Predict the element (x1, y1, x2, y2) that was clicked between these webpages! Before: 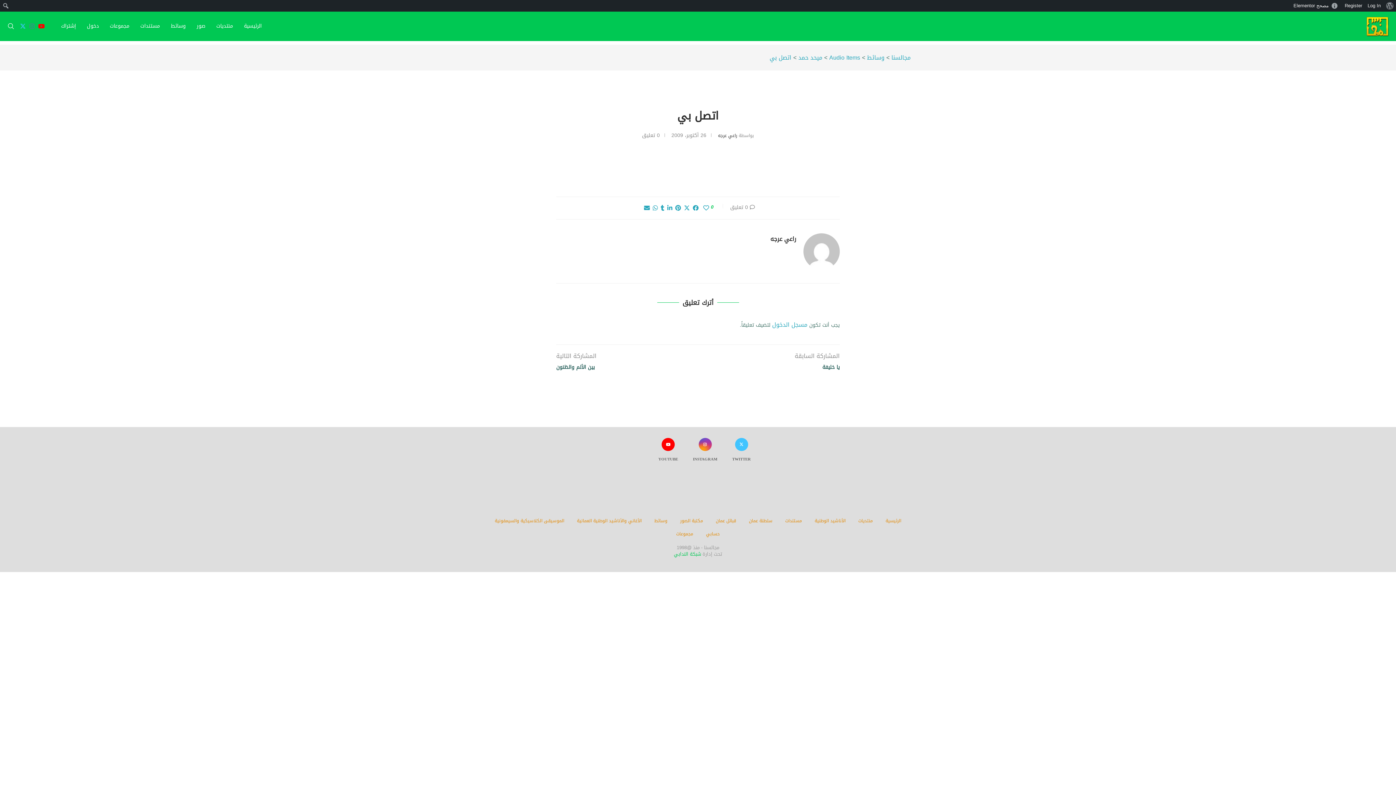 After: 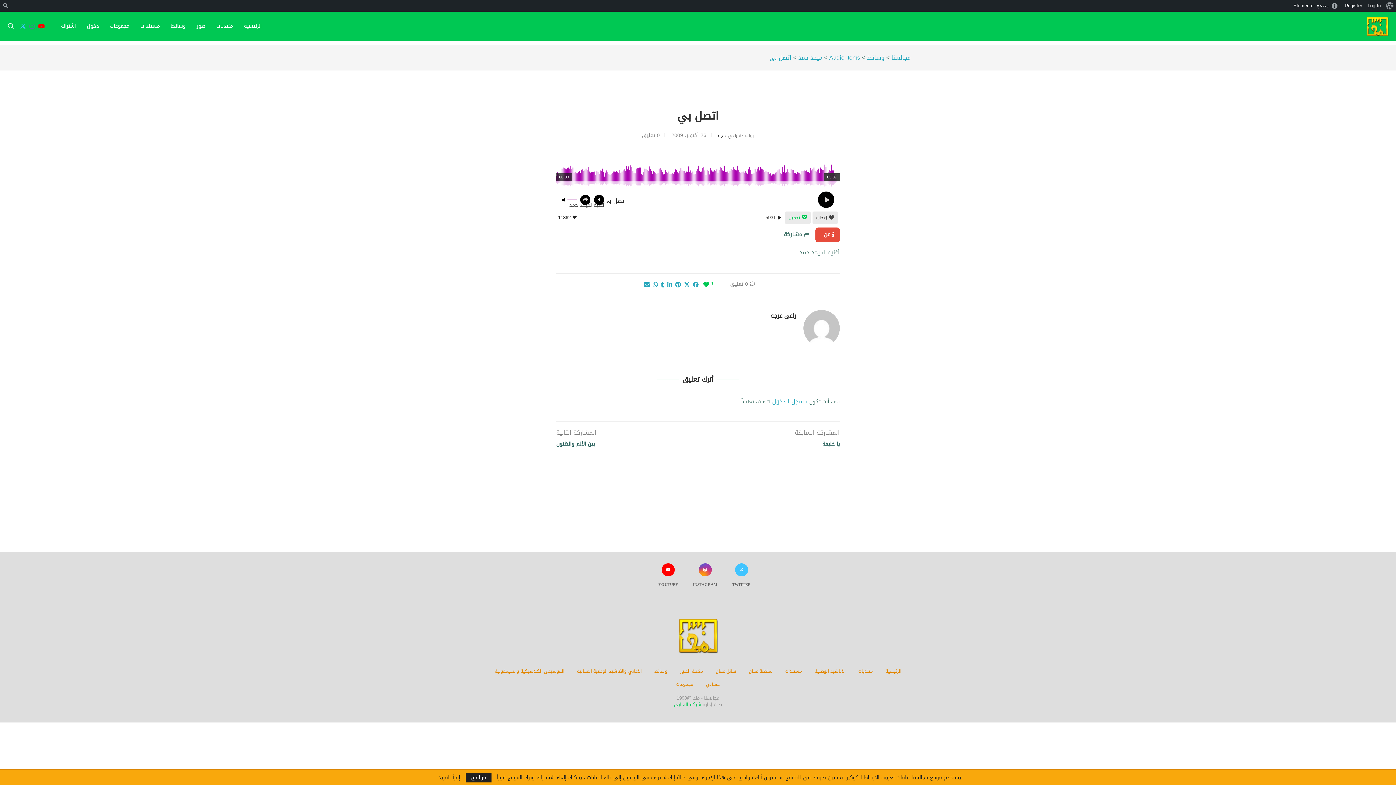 Action: label: Like this post bbox: (703, 202, 709, 213)